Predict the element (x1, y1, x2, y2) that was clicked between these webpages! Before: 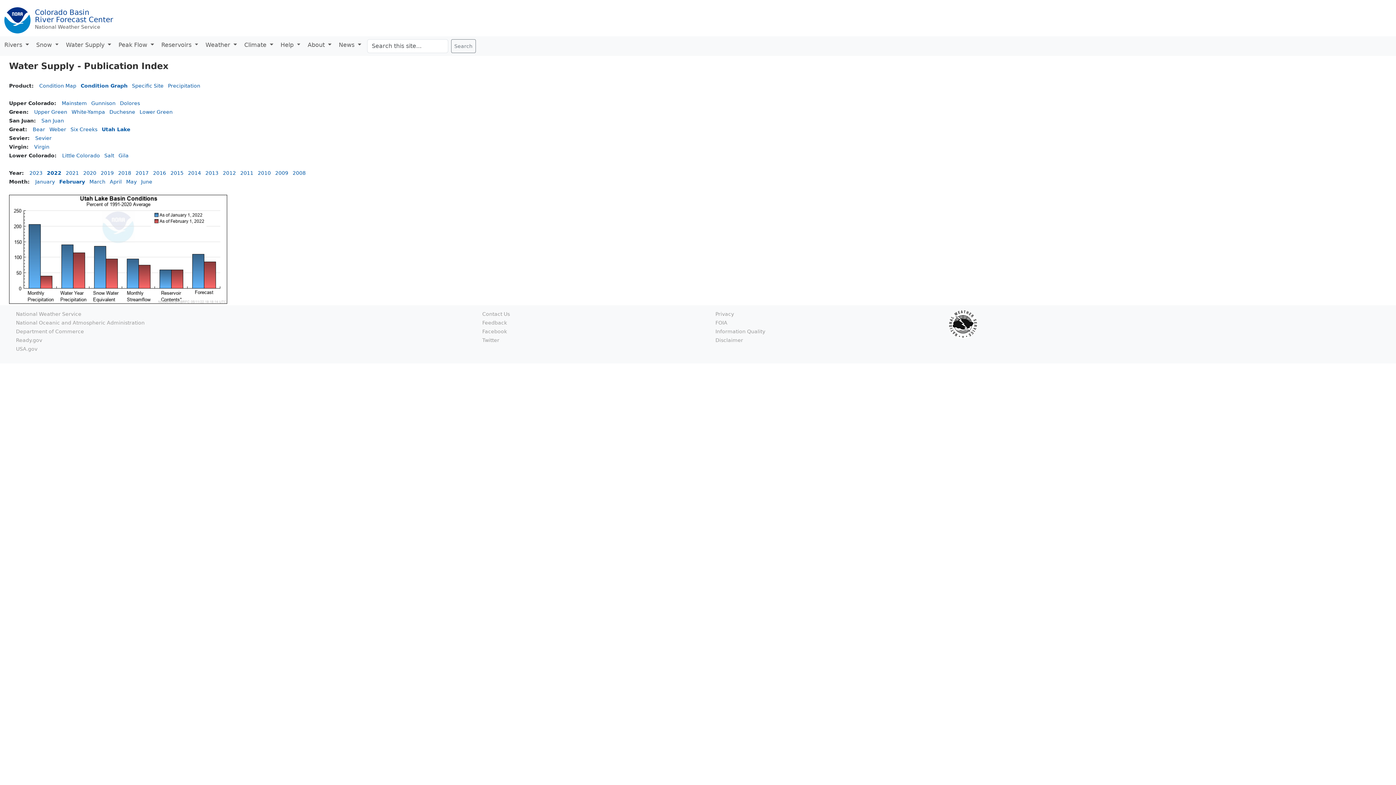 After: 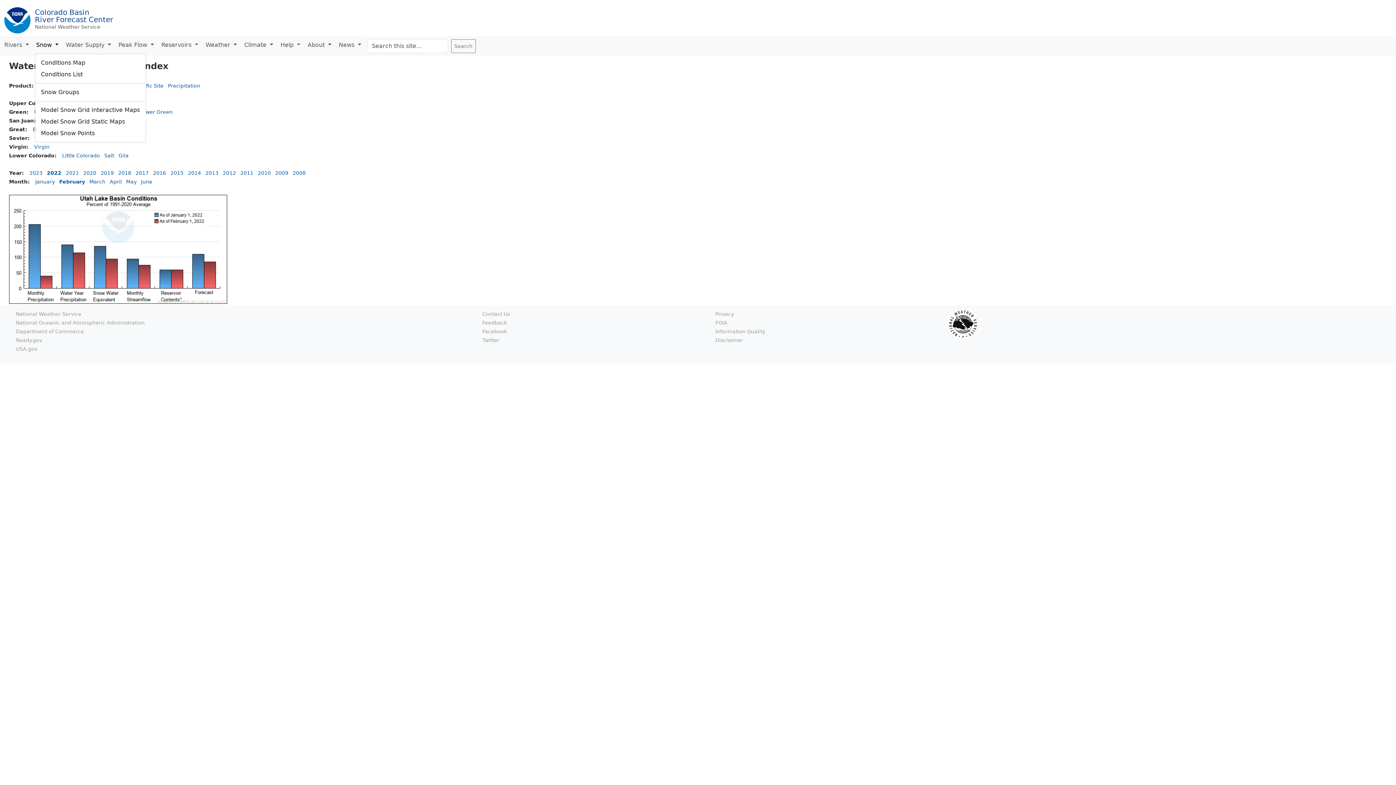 Action: label: Snow  bbox: (34, 39, 64, 50)